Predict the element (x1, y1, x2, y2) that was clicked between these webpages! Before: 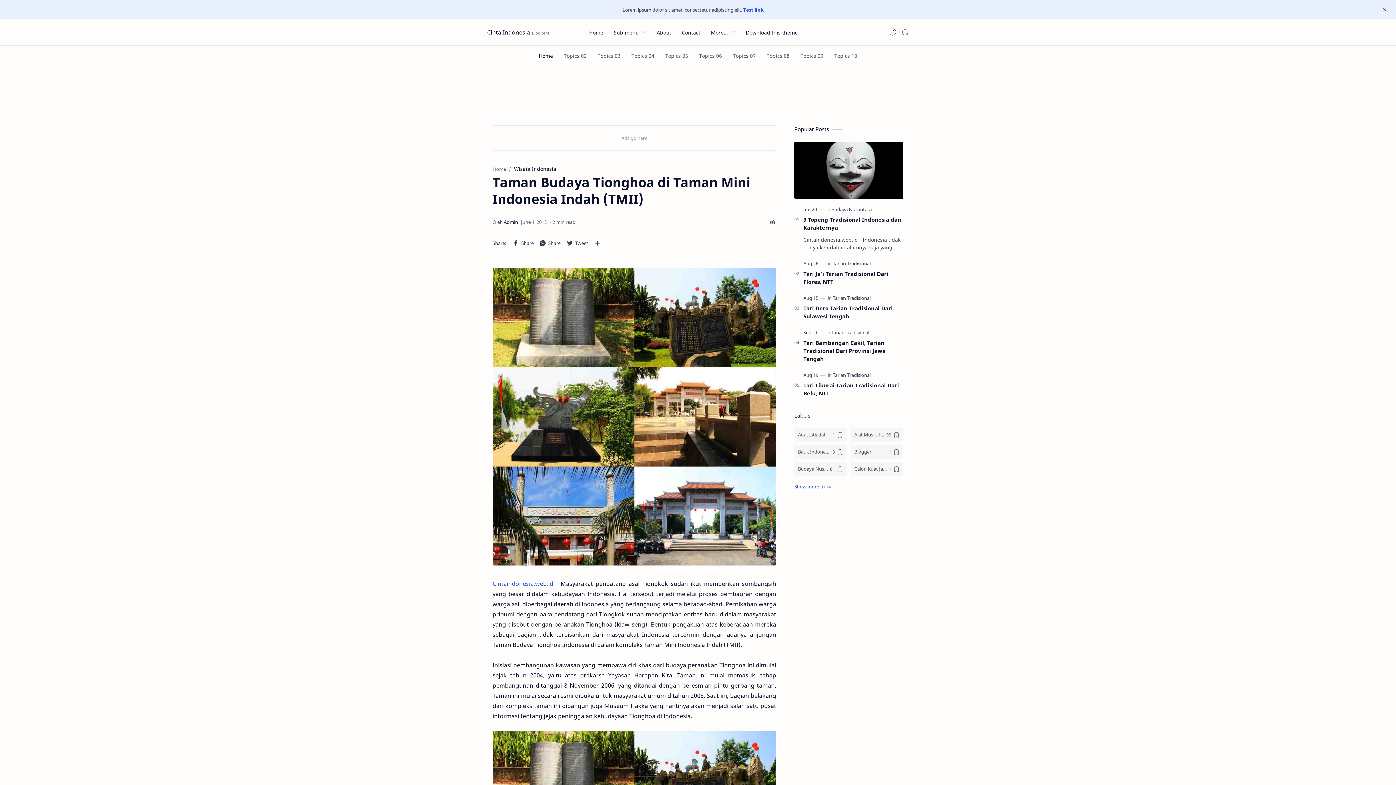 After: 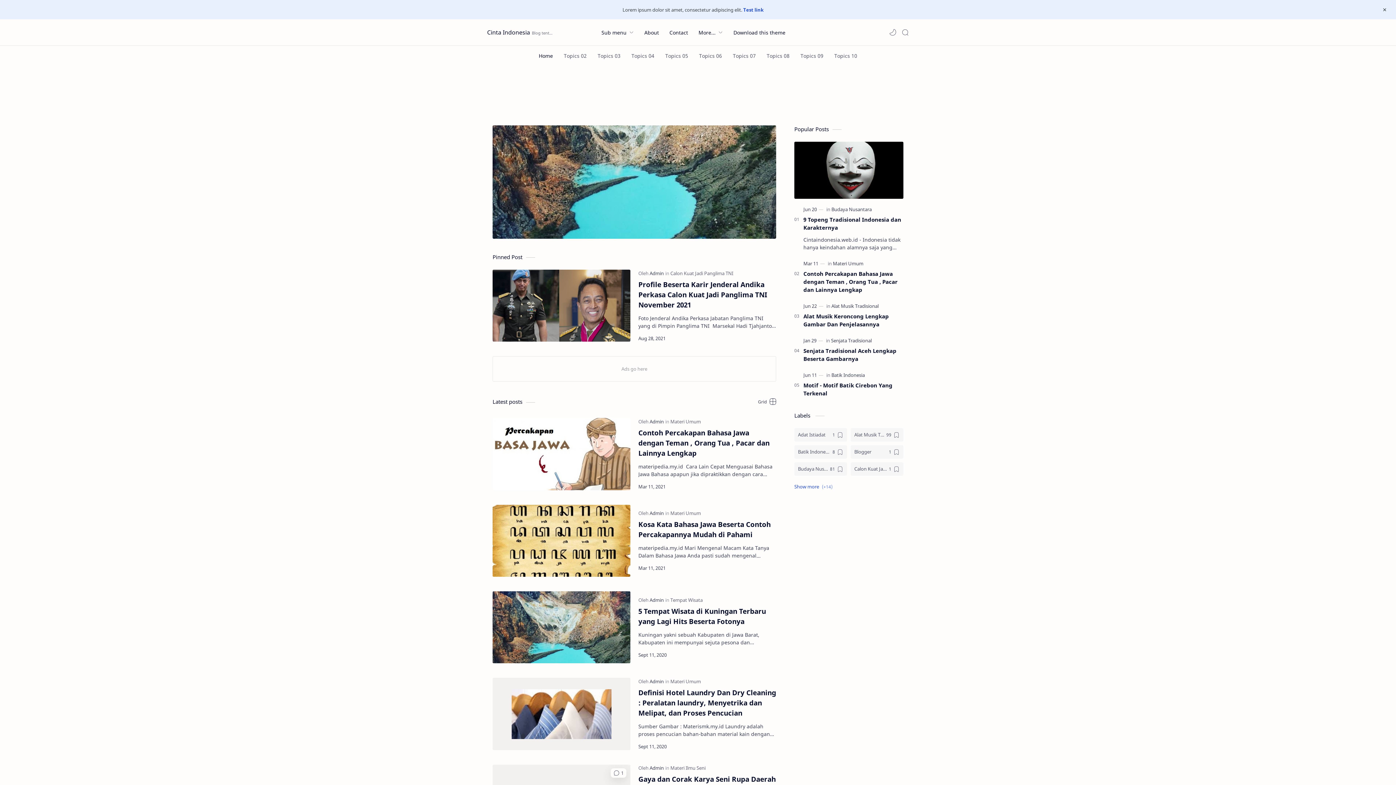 Action: bbox: (487, 28, 530, 36) label: Cinta Indonesia